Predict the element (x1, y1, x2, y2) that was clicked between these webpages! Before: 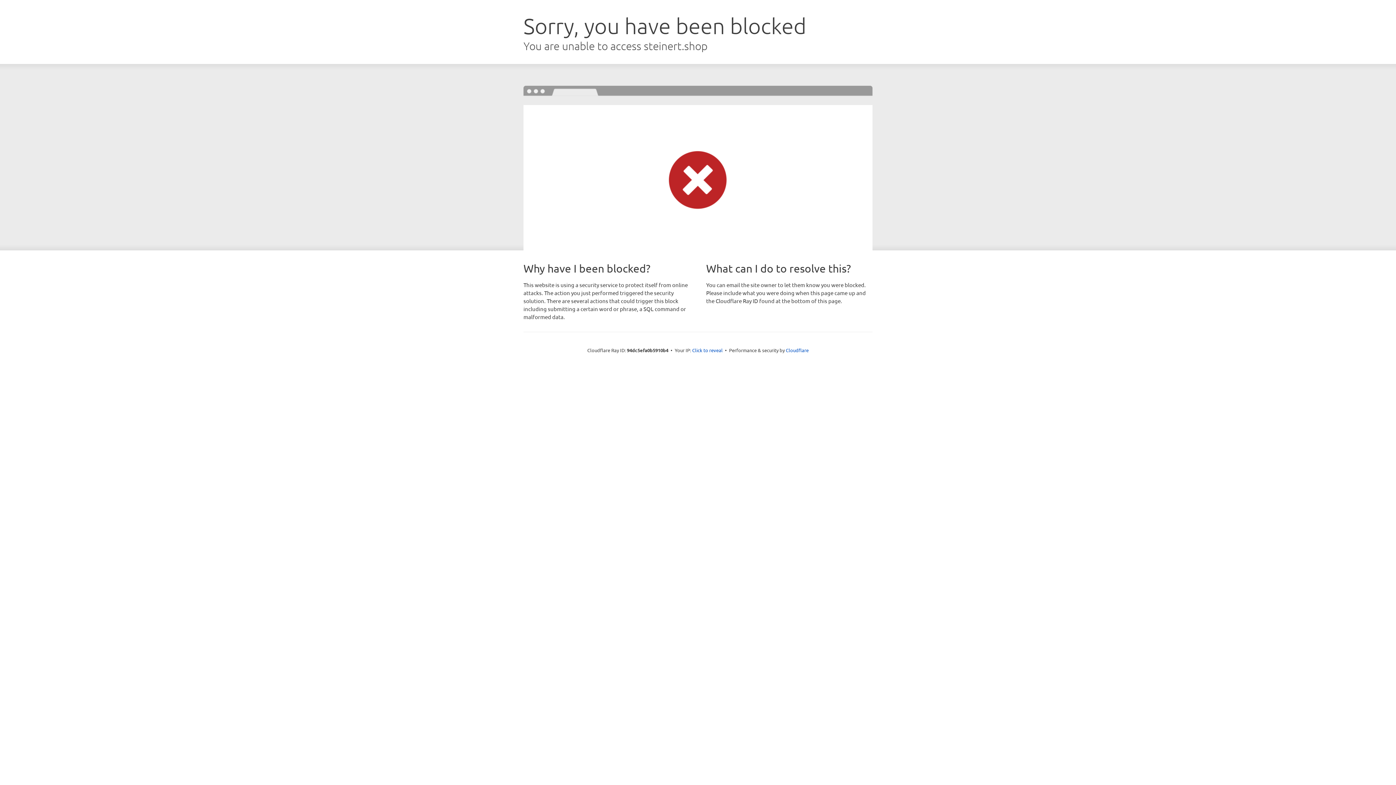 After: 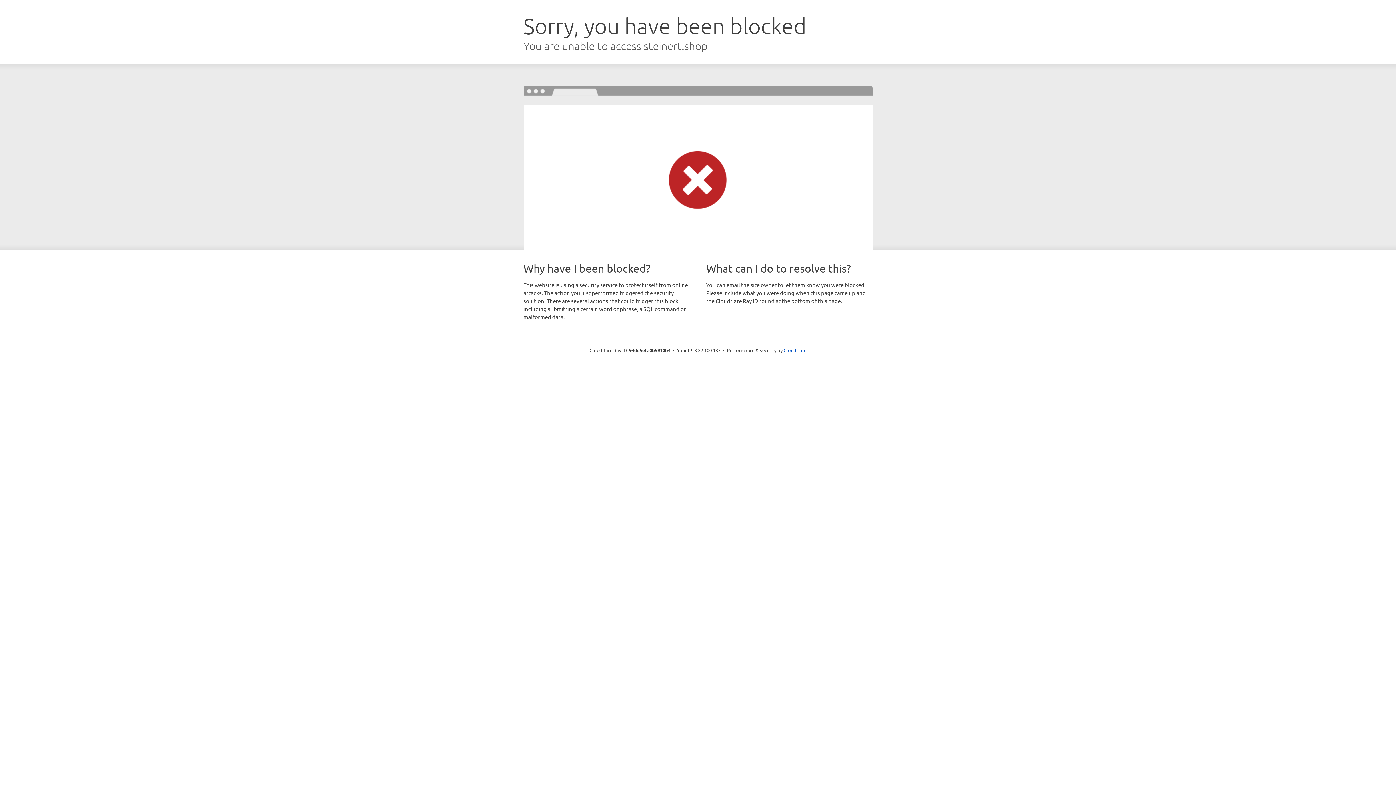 Action: bbox: (692, 346, 722, 353) label: Click to reveal